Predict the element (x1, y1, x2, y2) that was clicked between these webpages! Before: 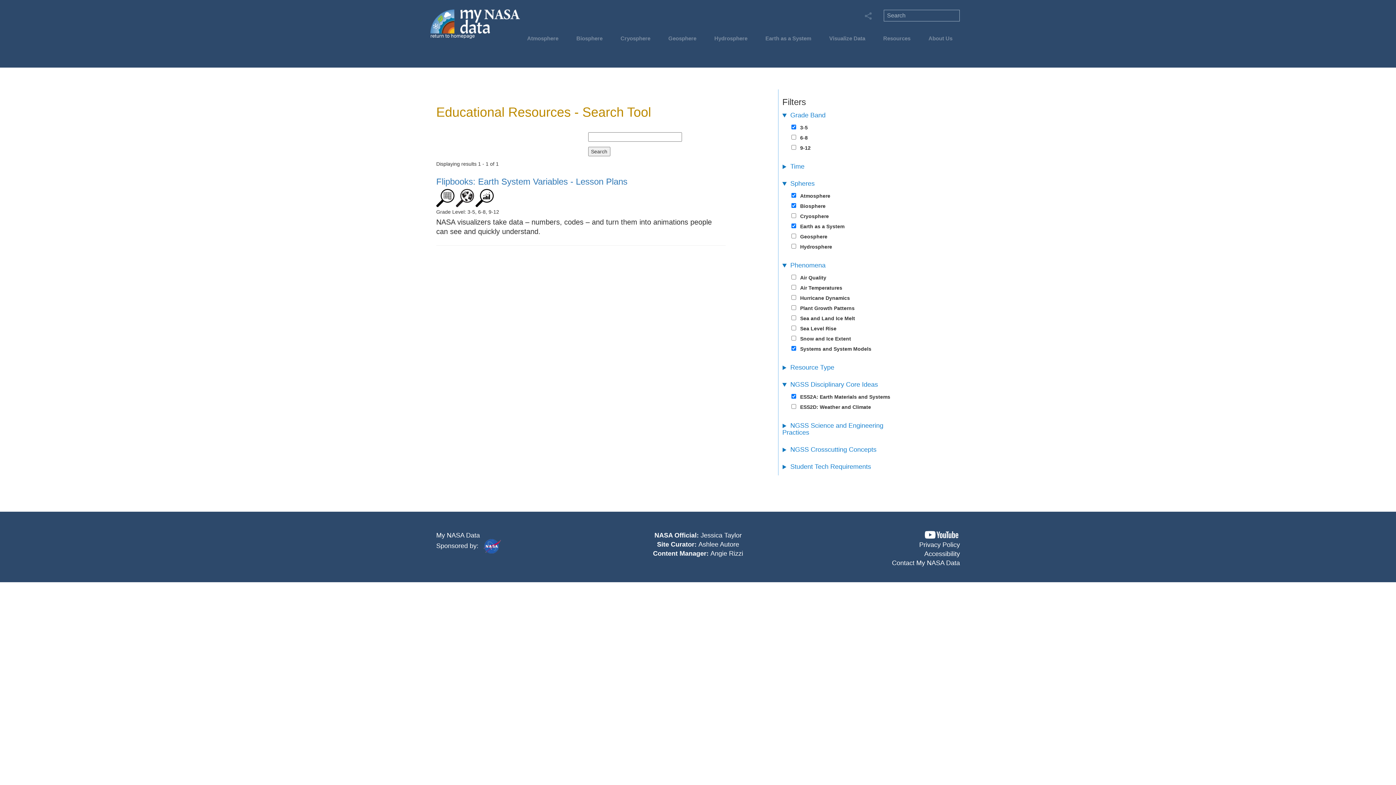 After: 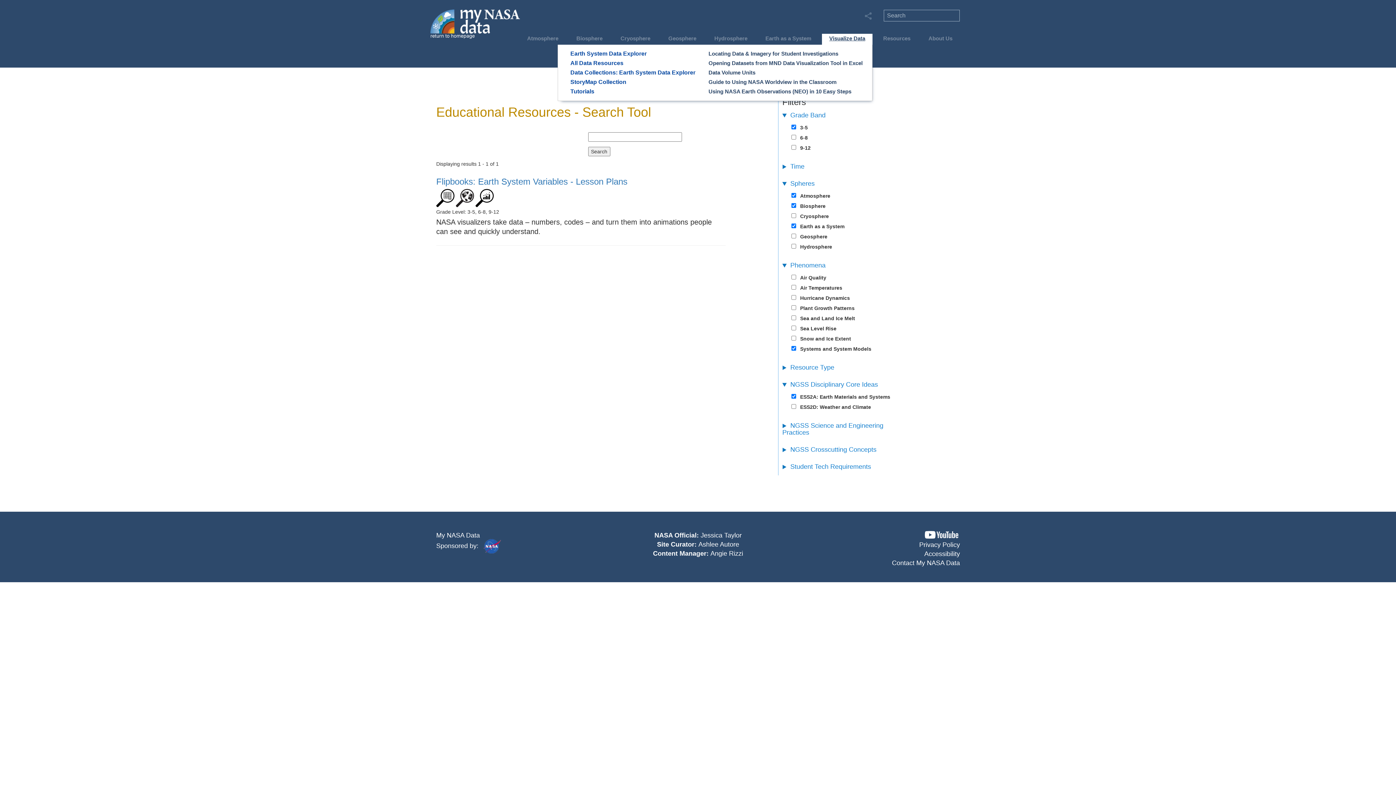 Action: bbox: (825, 34, 869, 46) label: Visualize Data